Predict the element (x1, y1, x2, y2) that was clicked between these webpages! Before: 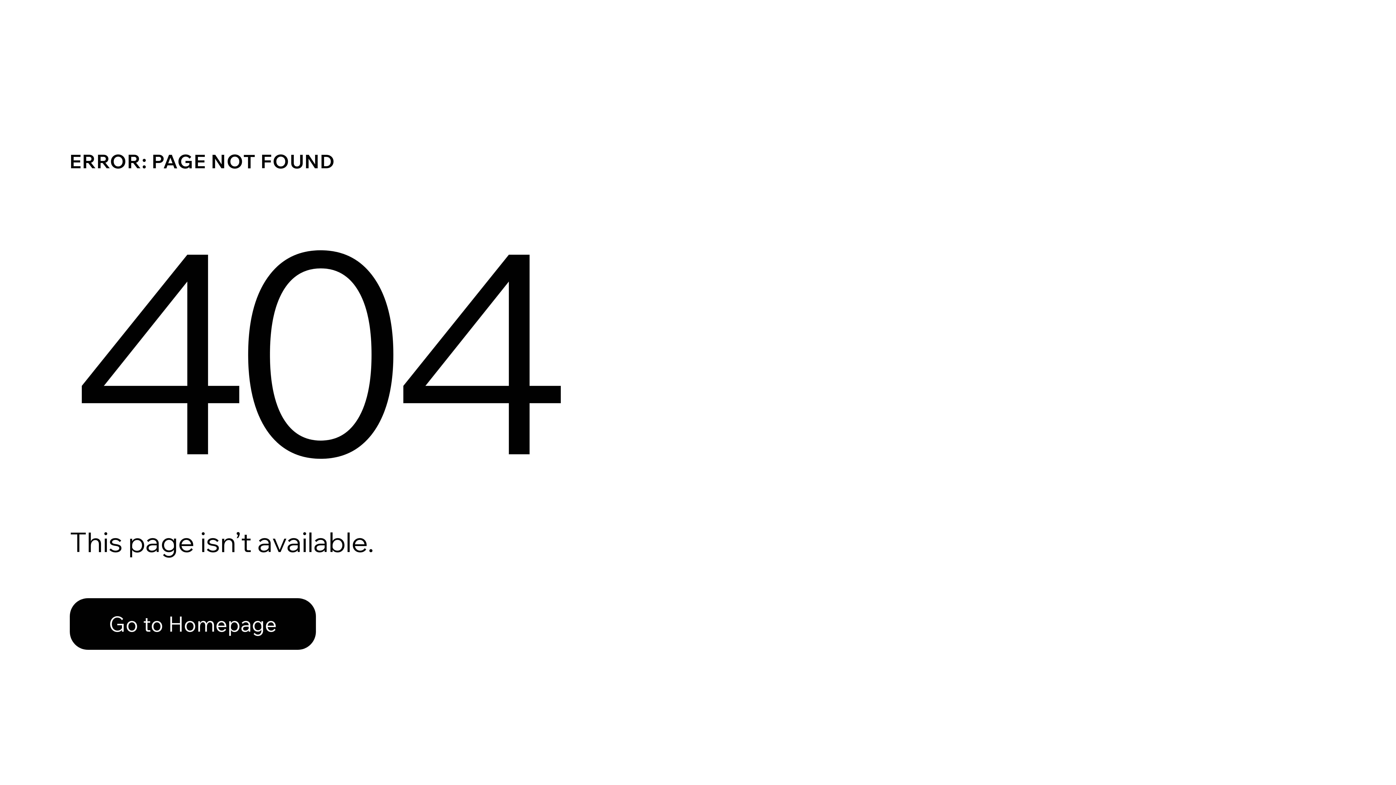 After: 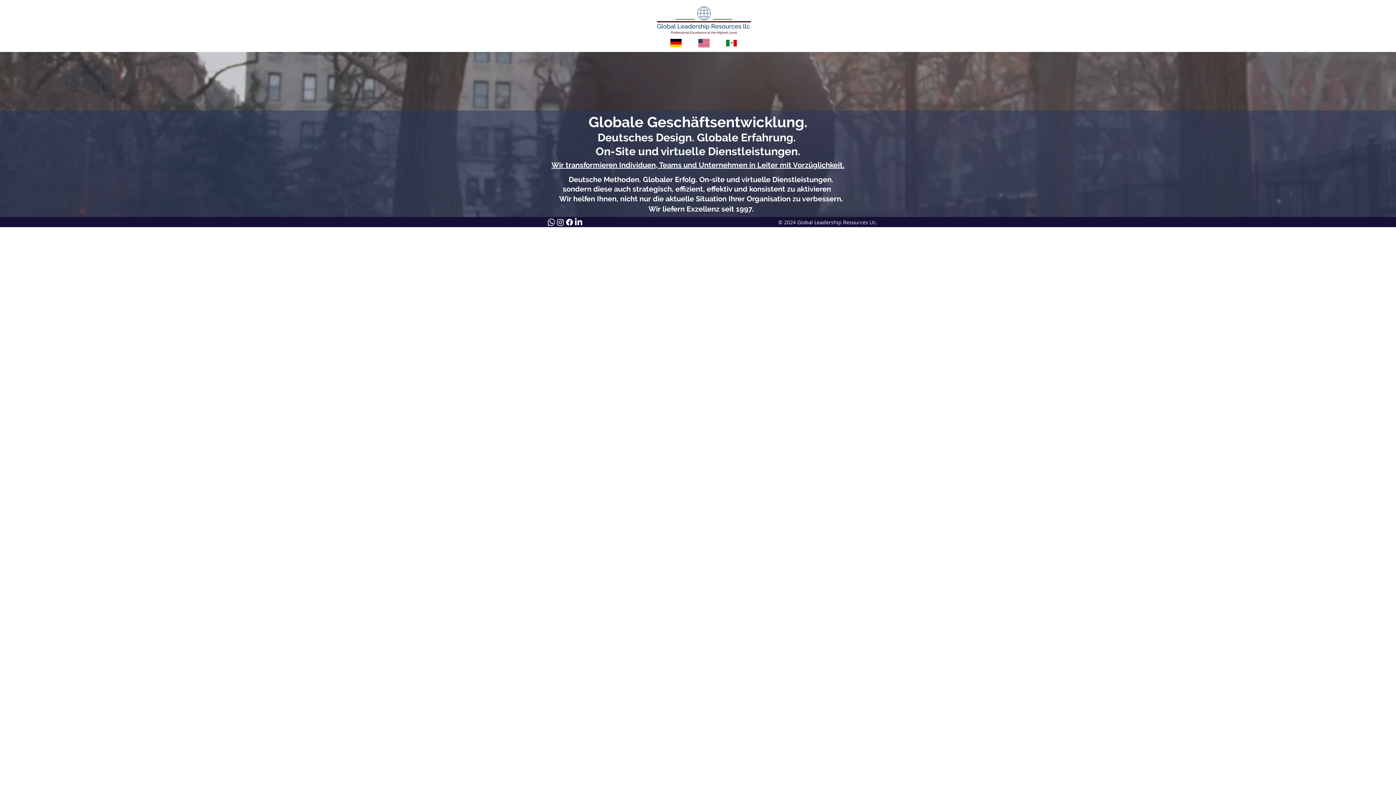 Action: bbox: (69, 598, 316, 650) label: Go to Homepage